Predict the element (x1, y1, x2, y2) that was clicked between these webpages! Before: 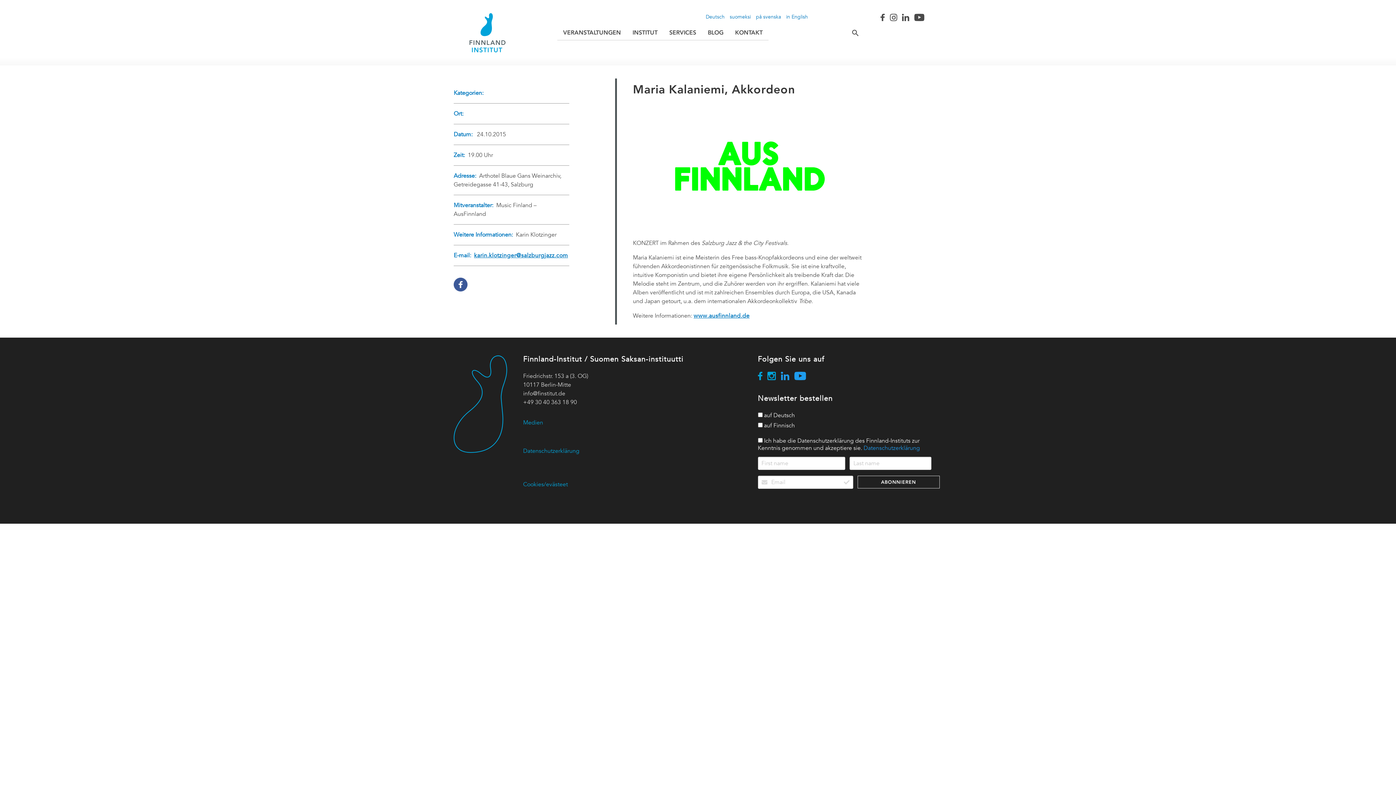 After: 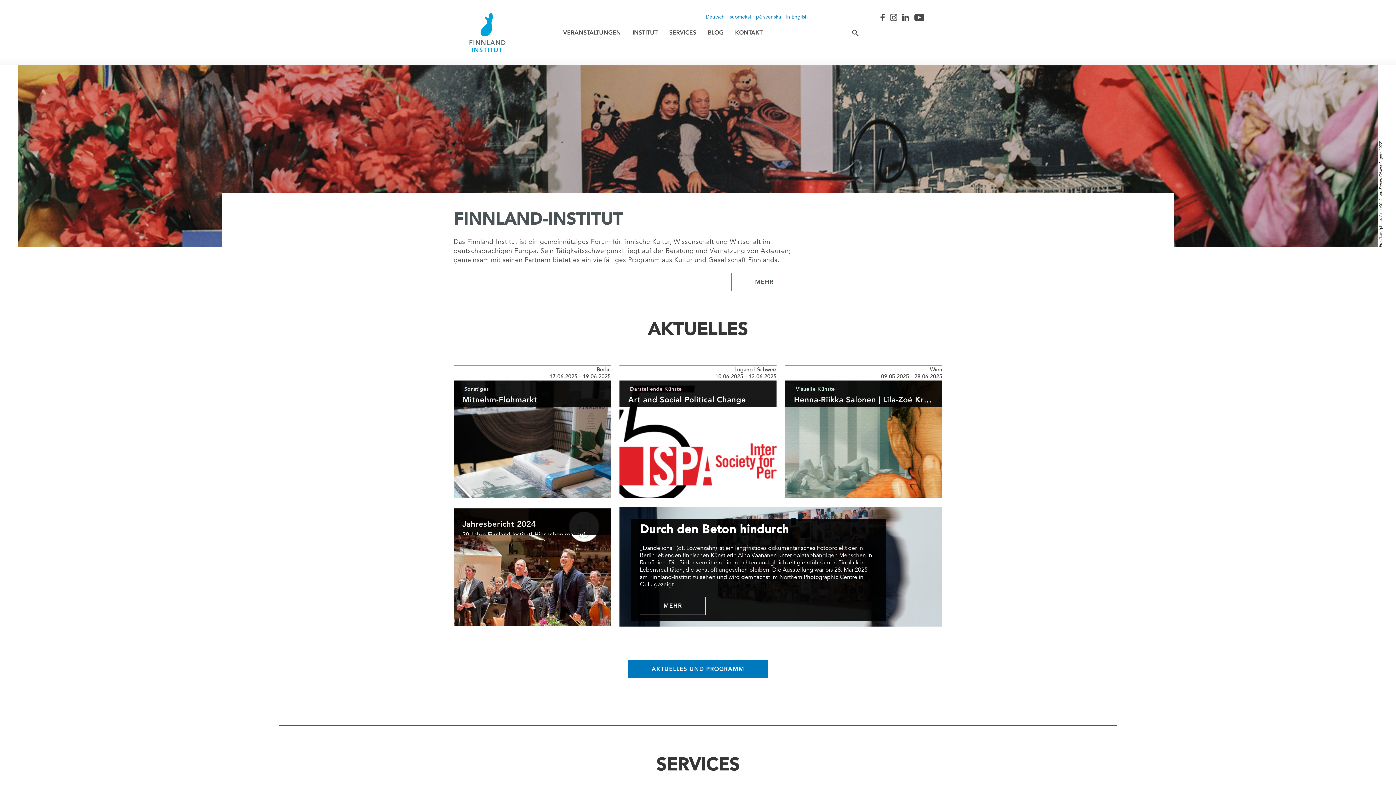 Action: label: Go to home page / Siirry etusivulle bbox: (453, 13, 521, 52)